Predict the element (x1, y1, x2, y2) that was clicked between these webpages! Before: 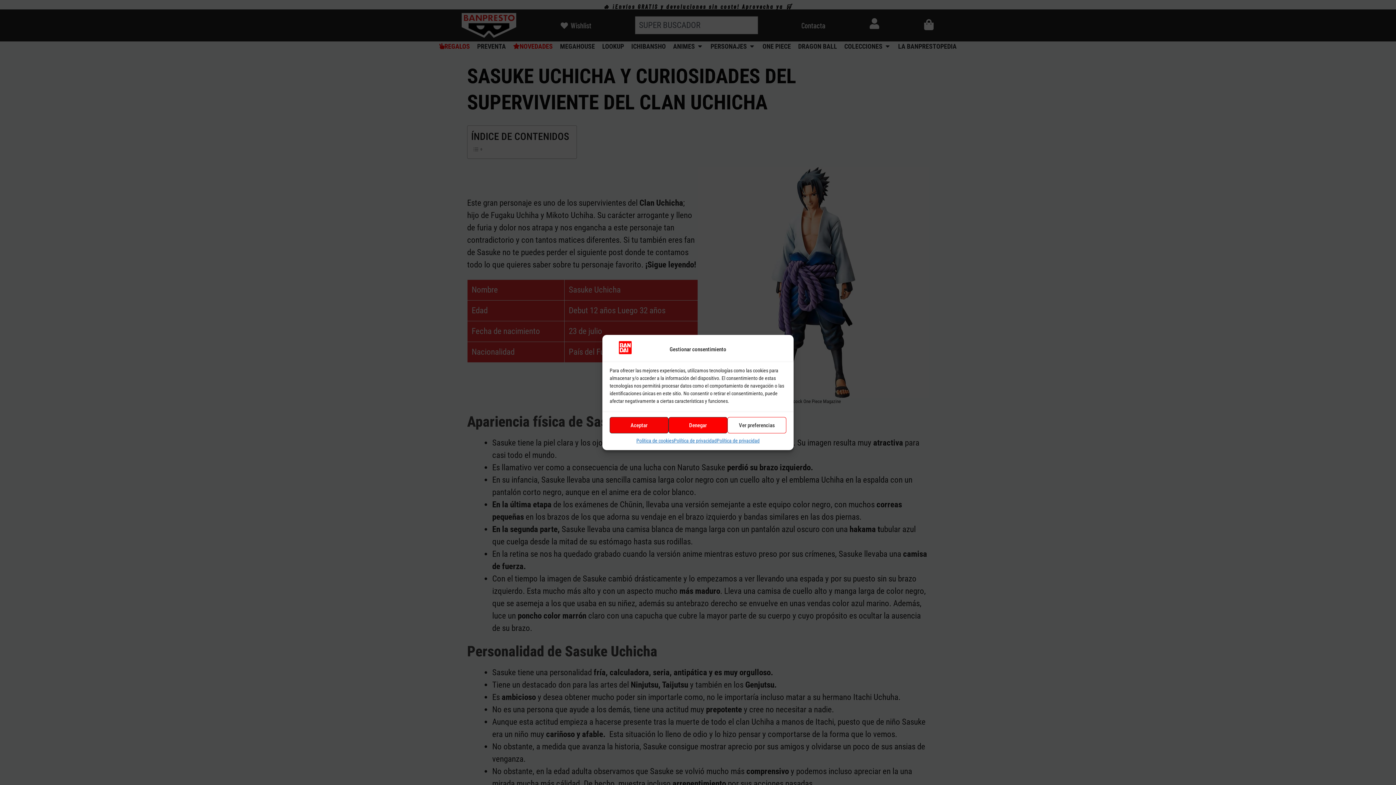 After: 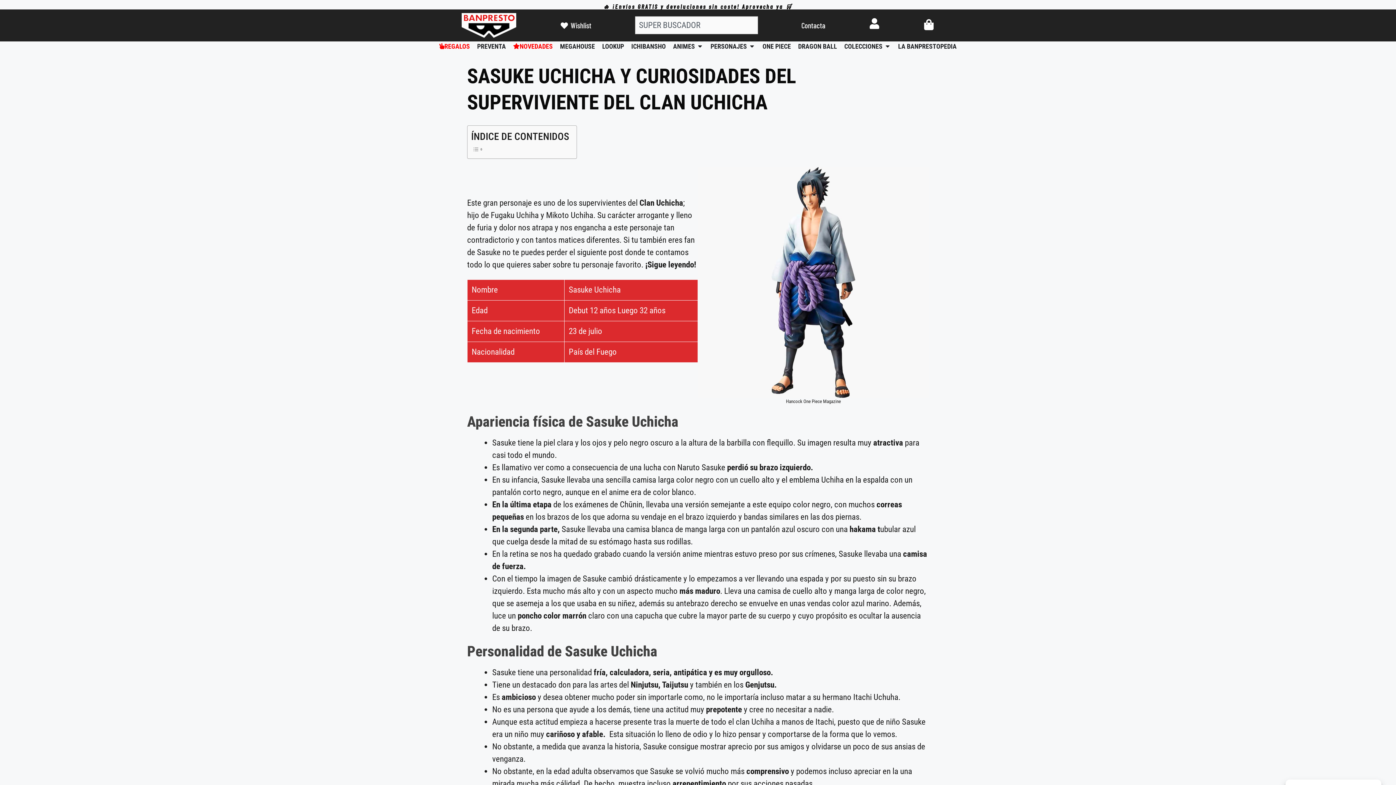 Action: label: Aceptar bbox: (609, 417, 668, 433)